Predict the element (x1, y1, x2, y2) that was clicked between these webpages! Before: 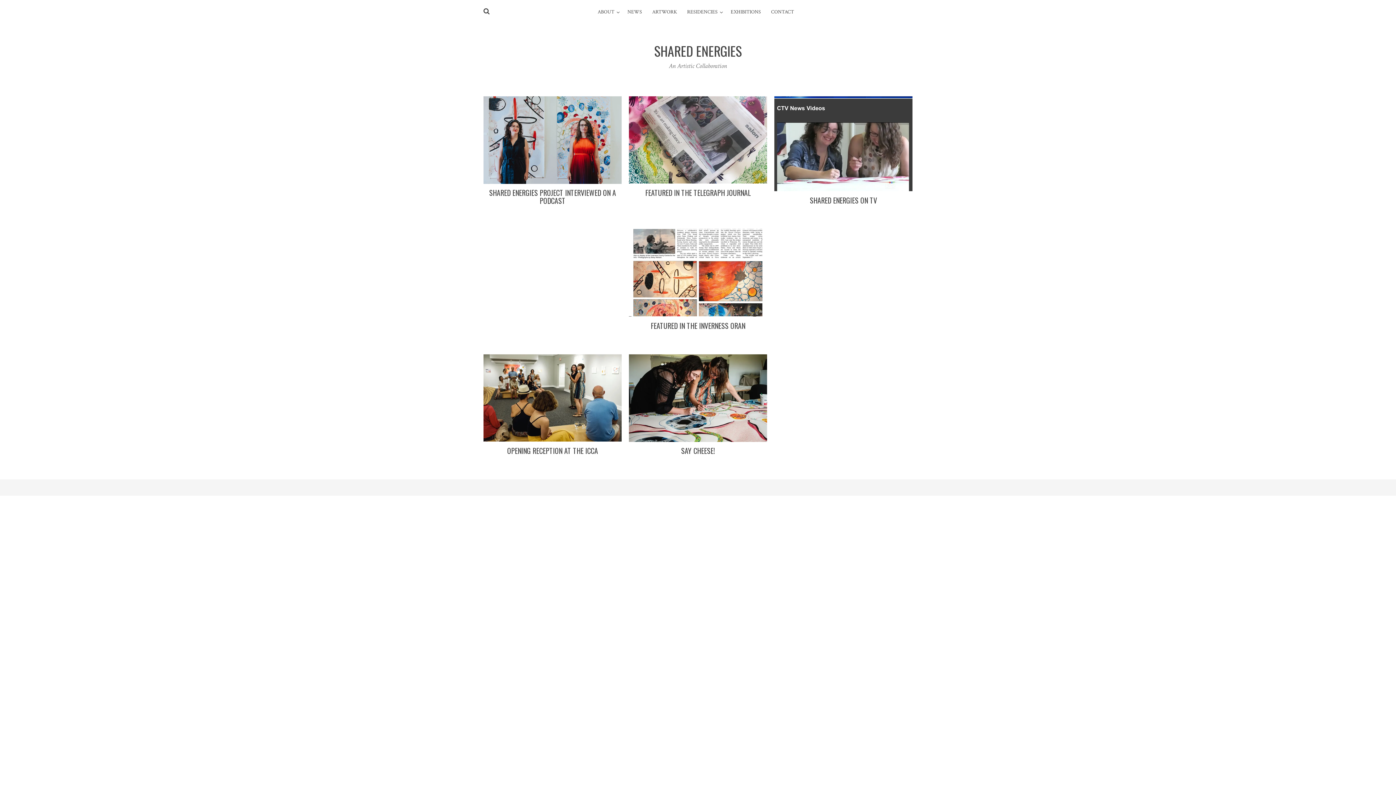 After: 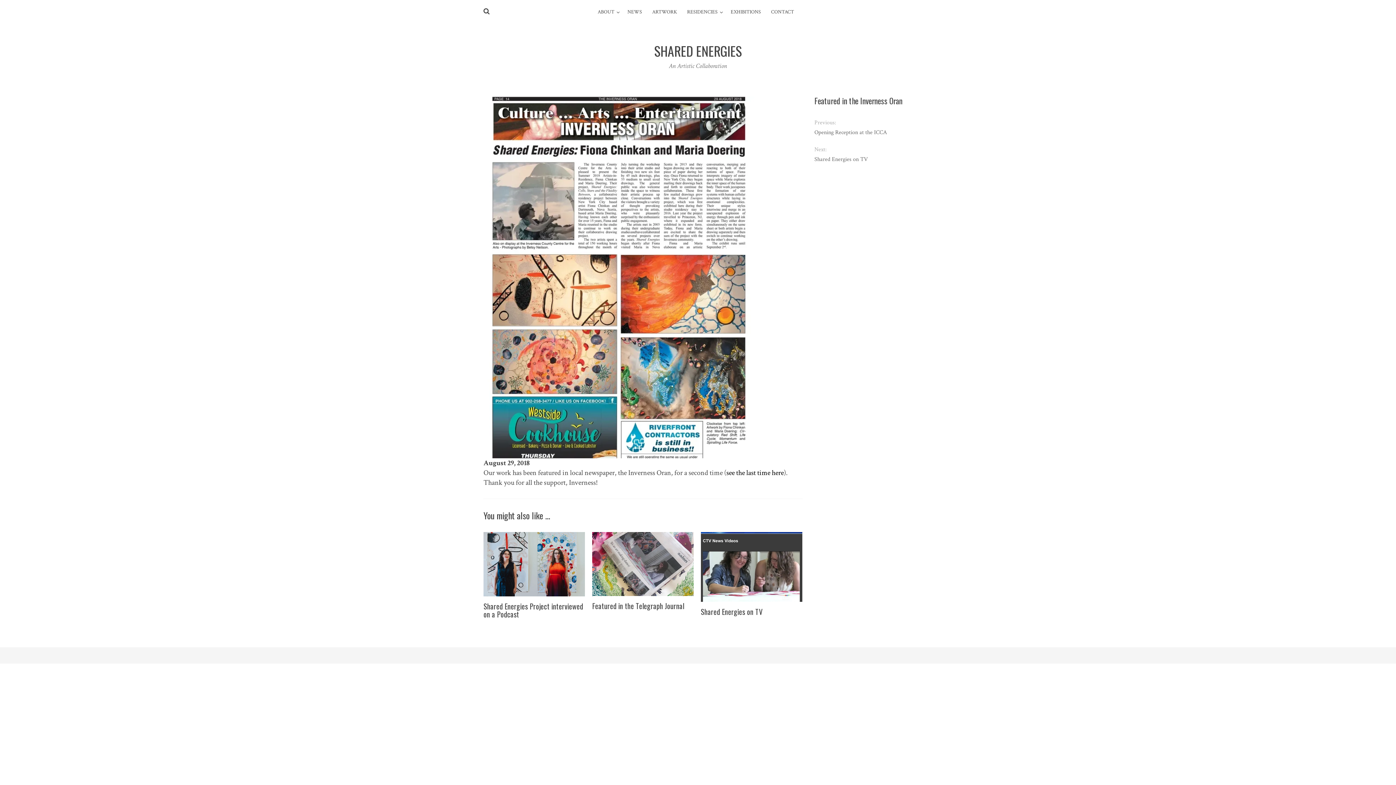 Action: bbox: (629, 229, 767, 316)